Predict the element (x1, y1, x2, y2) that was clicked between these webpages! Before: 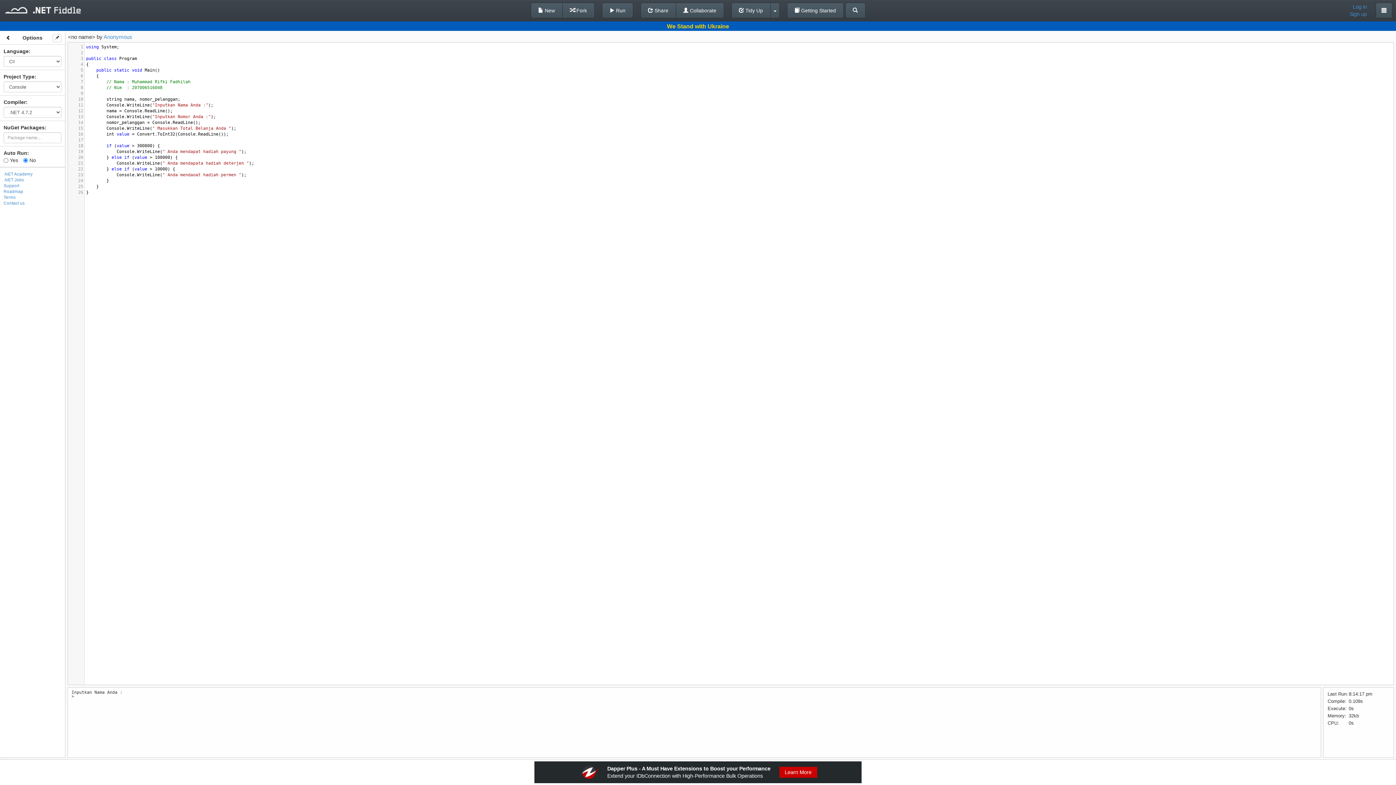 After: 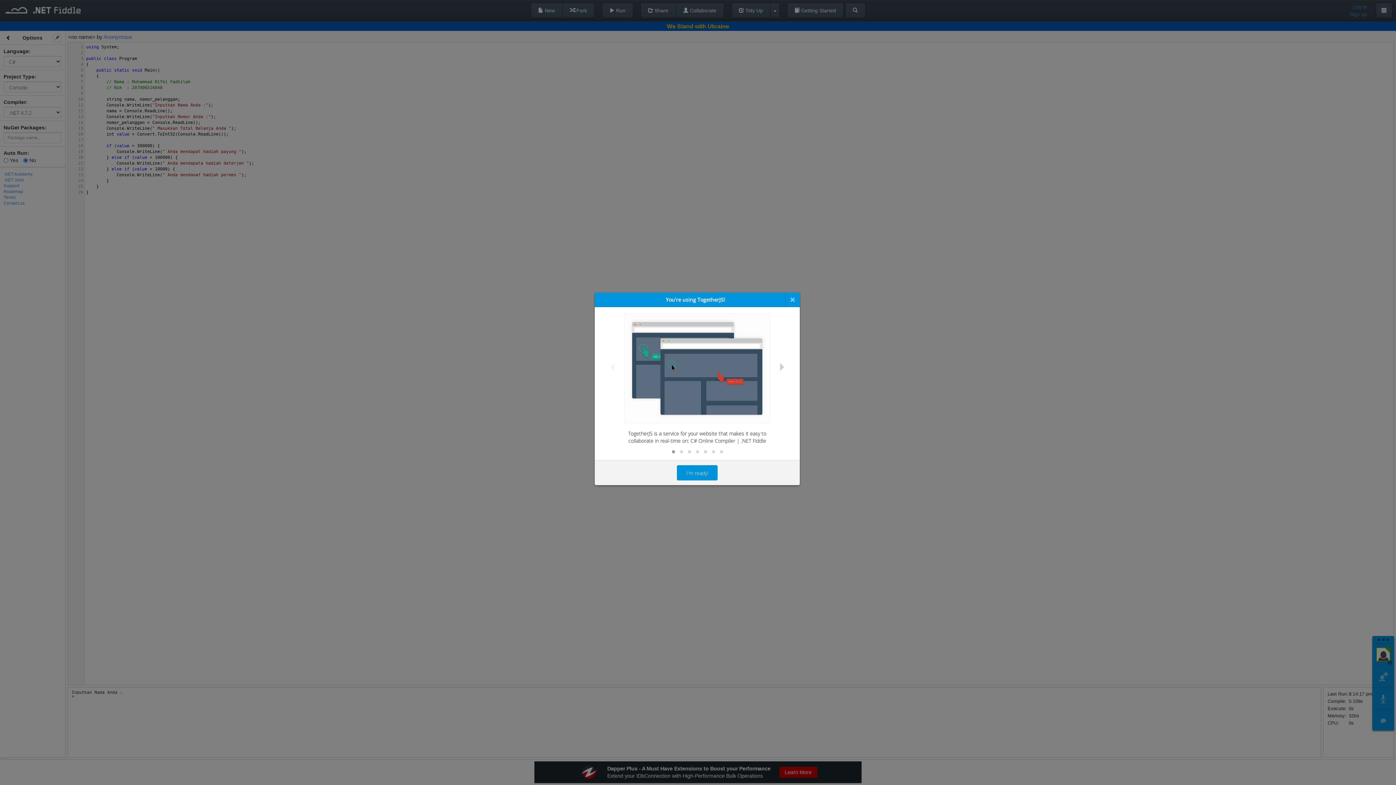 Action: label:  Collaborate bbox: (675, 2, 724, 18)